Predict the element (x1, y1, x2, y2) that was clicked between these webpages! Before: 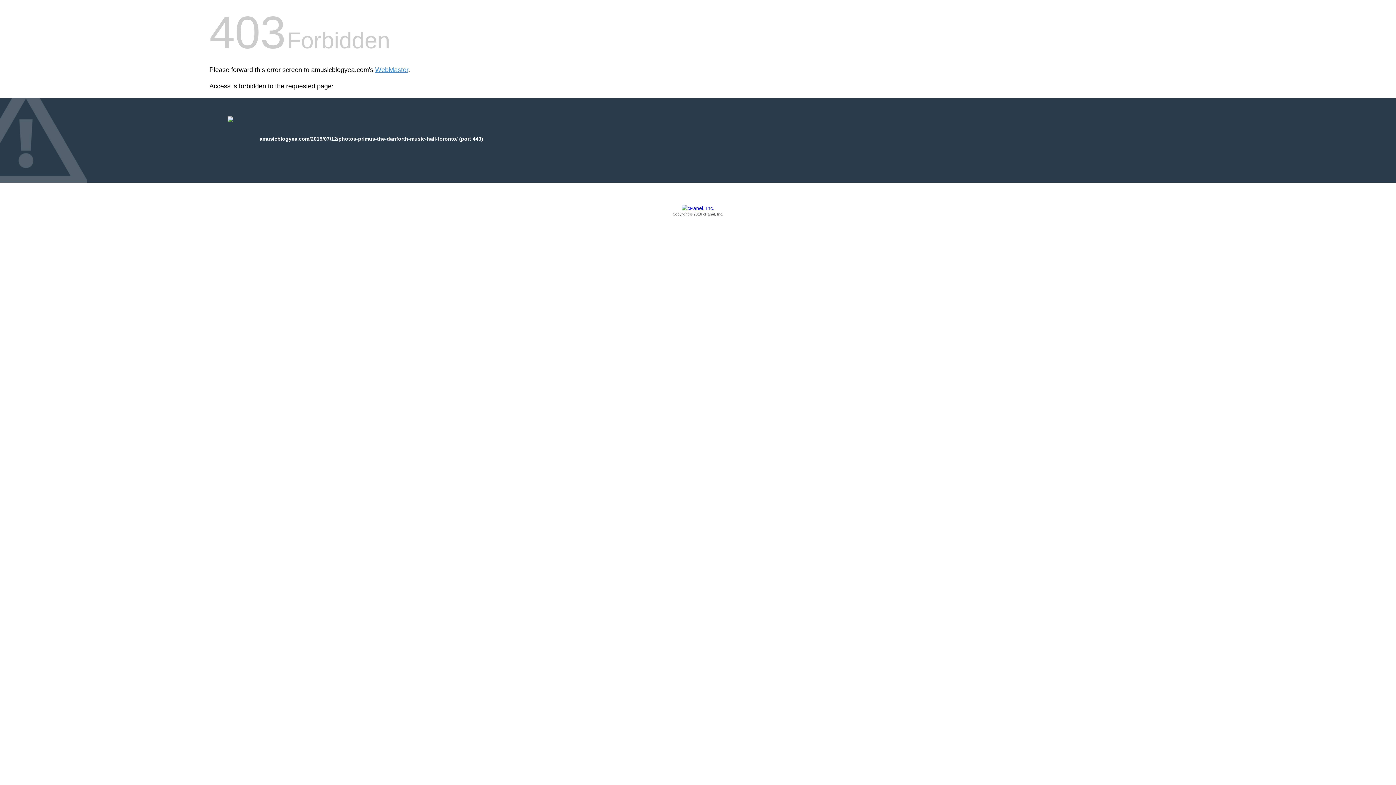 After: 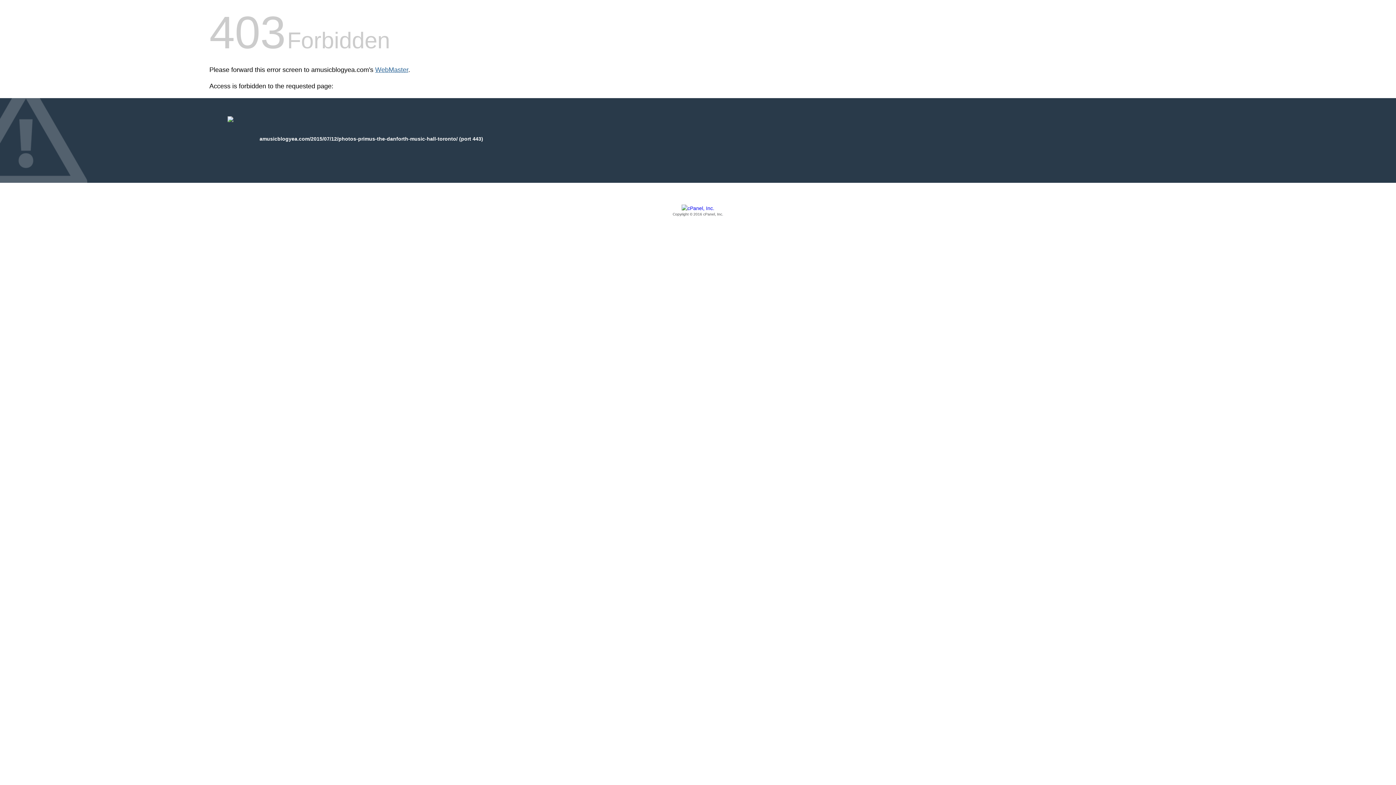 Action: bbox: (375, 66, 408, 73) label: WebMaster